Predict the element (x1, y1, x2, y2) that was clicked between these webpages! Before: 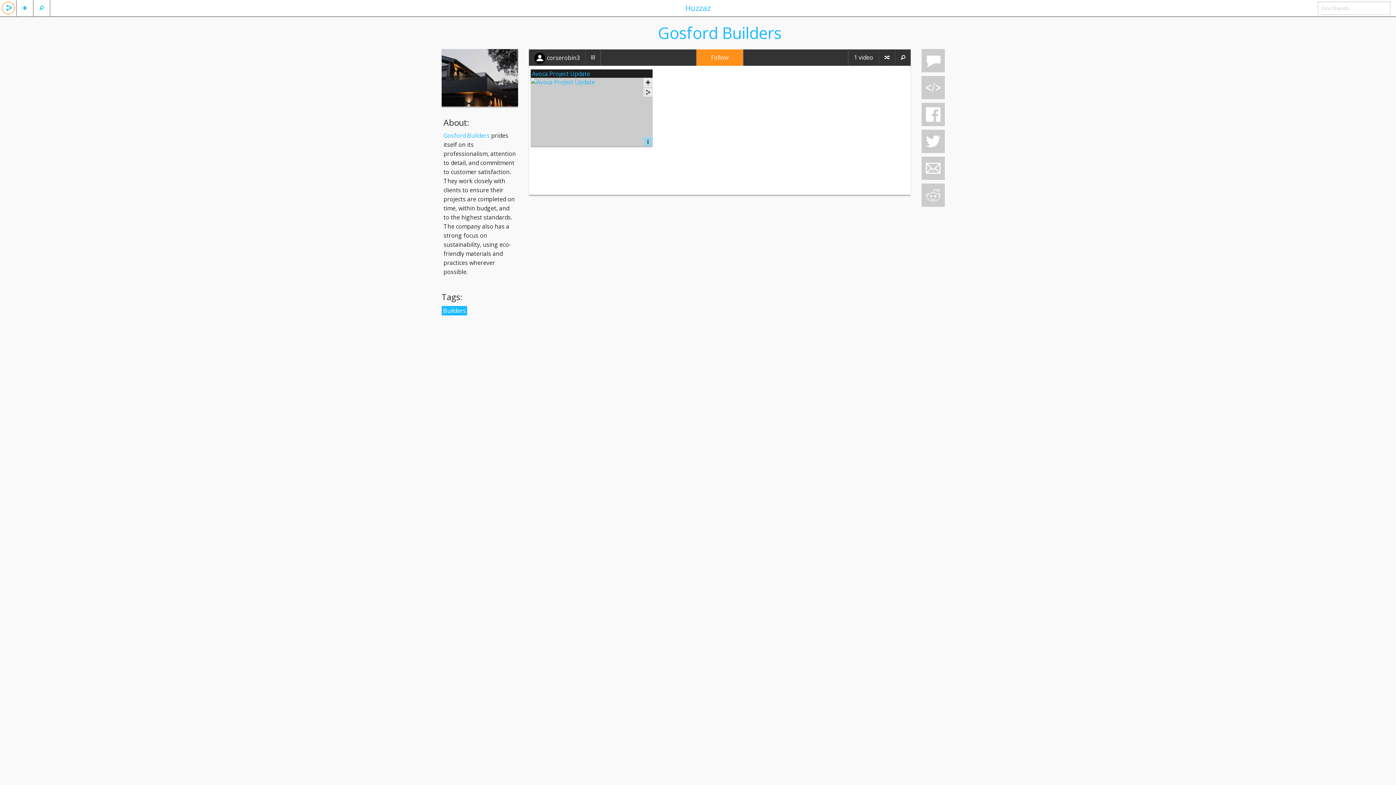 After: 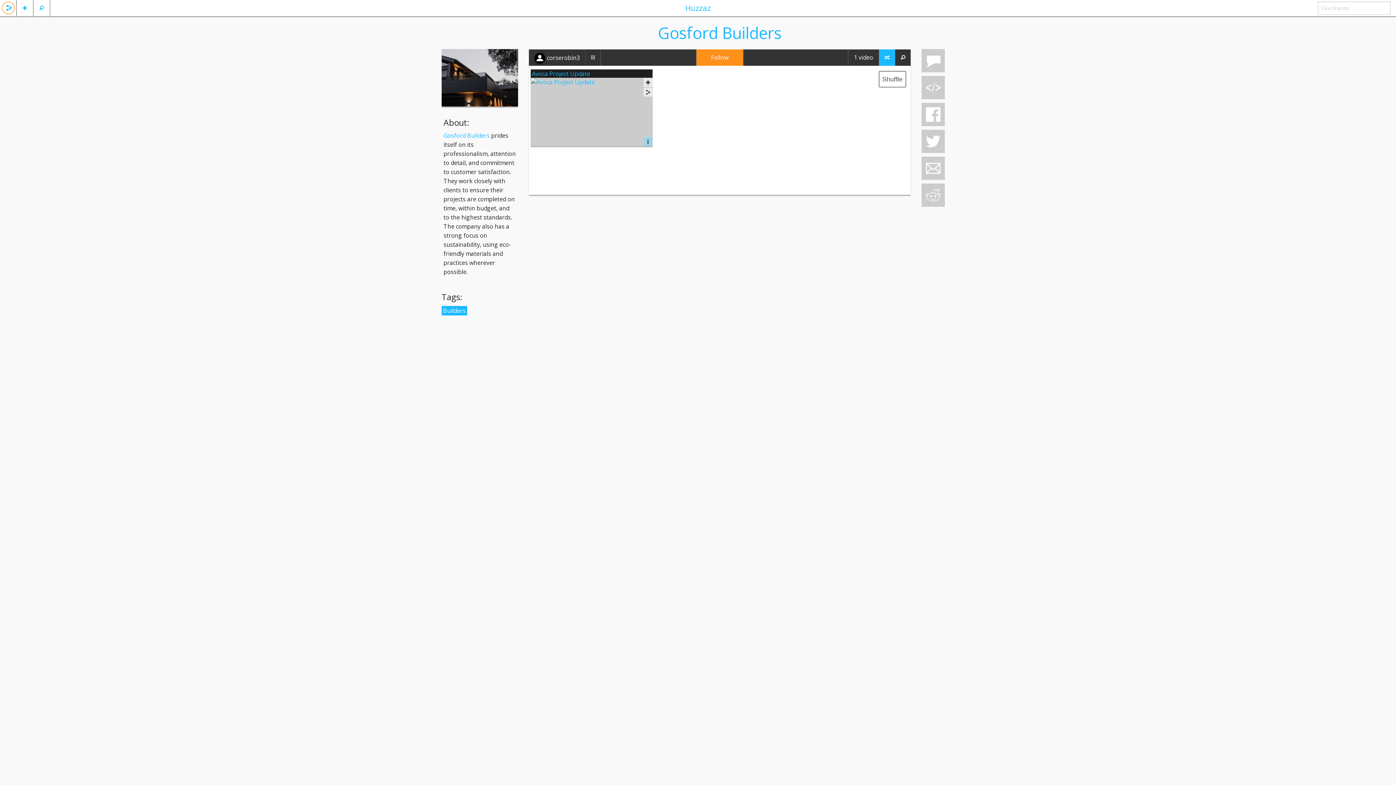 Action: bbox: (879, 49, 895, 65)